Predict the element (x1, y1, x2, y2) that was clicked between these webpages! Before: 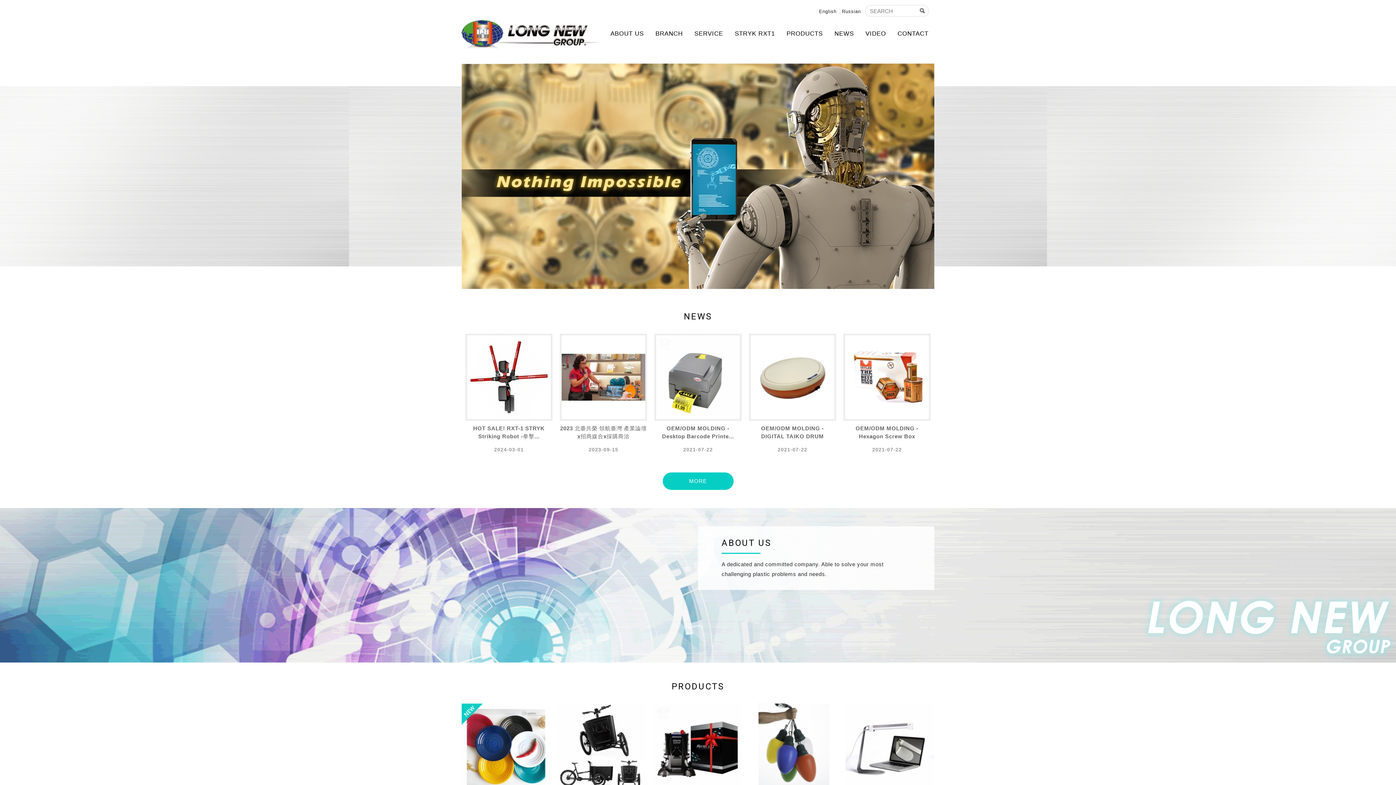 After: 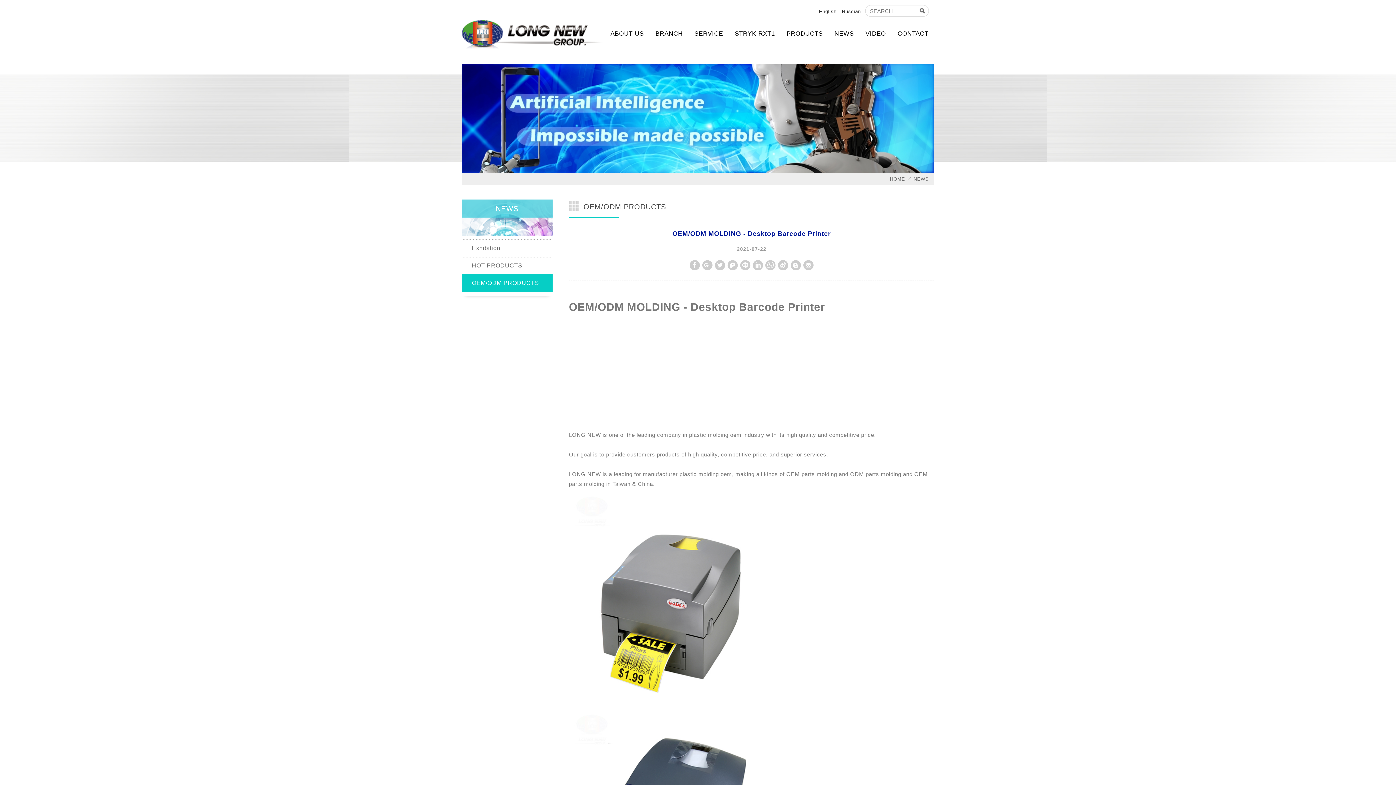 Action: label: OEM/ODM MOLDING - Desktop Barcode Printe...
2021-07-22 bbox: (843, 333, 930, 454)